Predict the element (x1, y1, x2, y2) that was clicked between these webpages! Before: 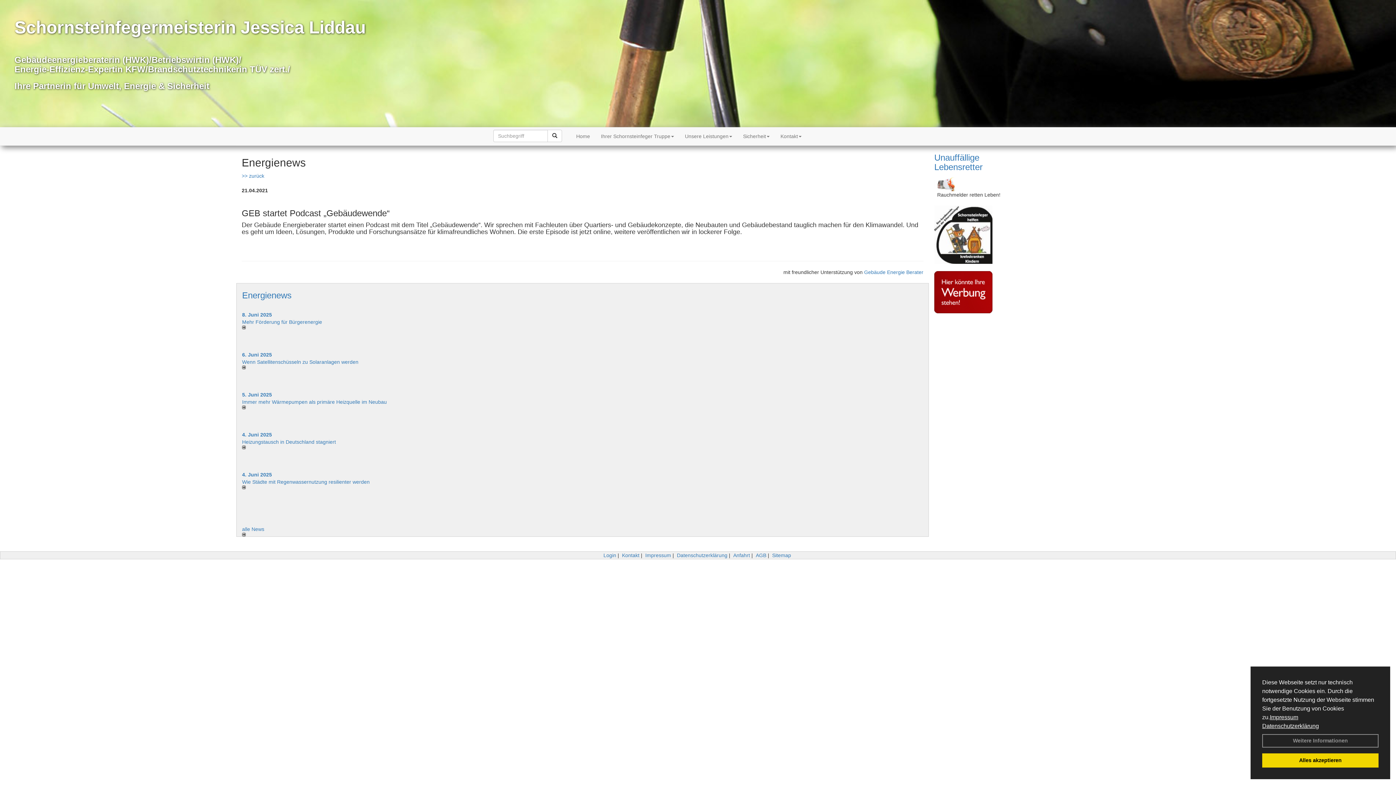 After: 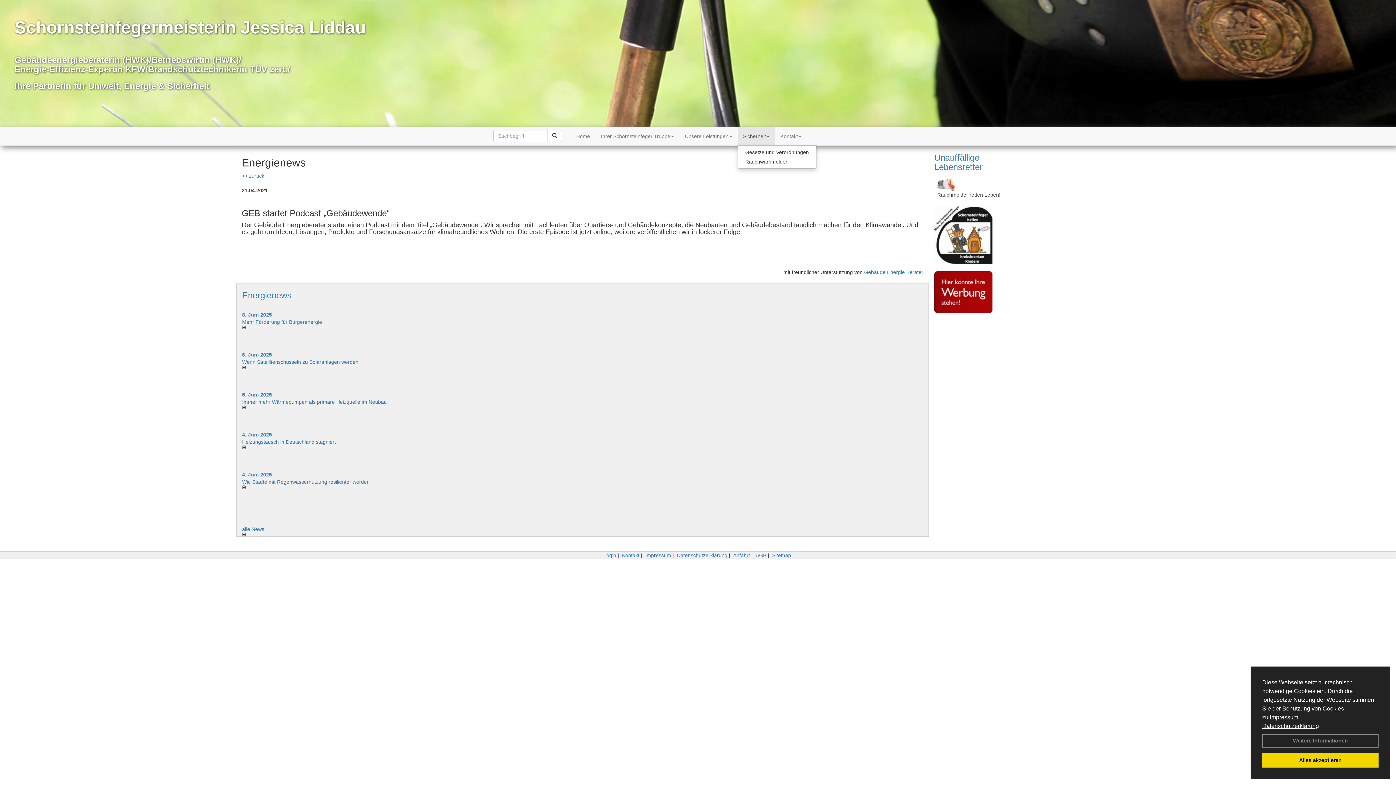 Action: label: Sicherheit bbox: (737, 127, 775, 145)